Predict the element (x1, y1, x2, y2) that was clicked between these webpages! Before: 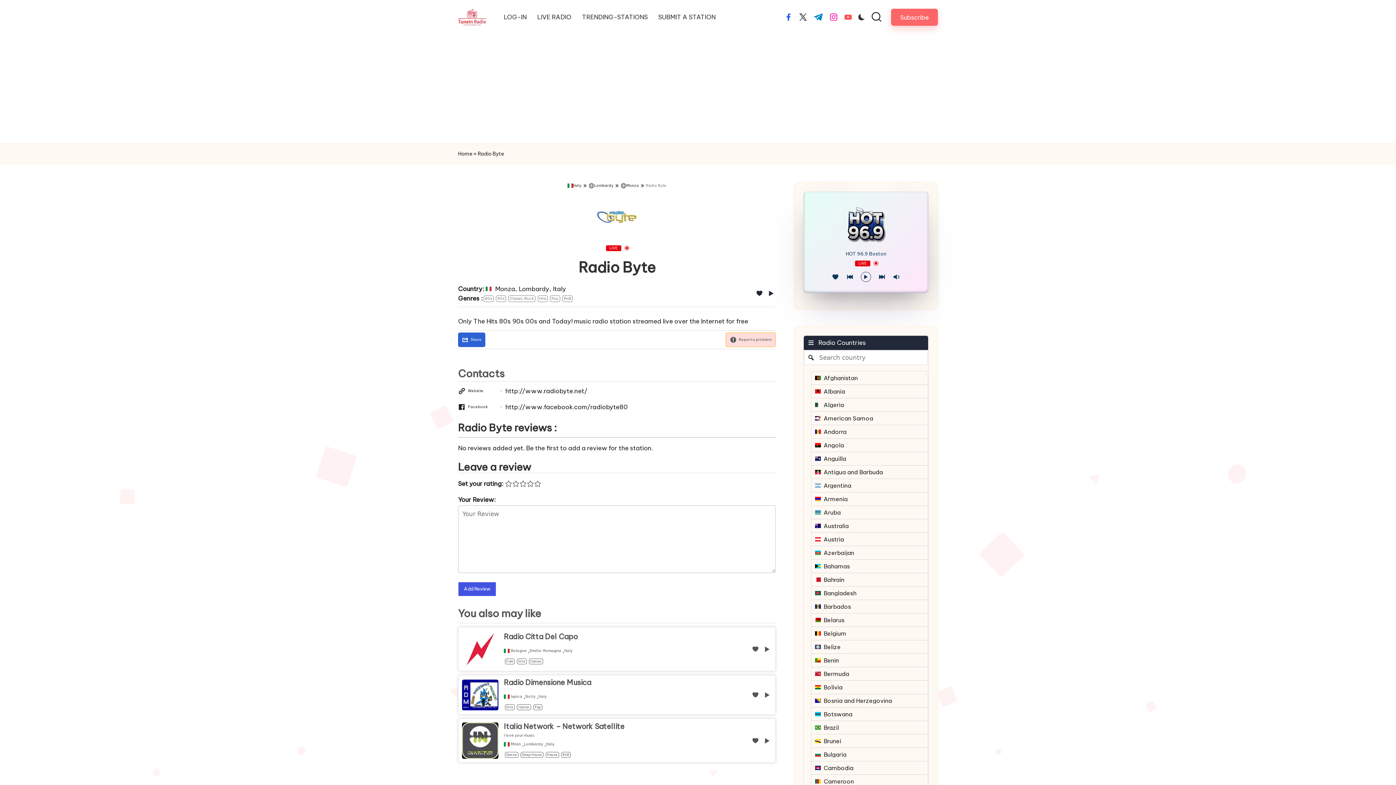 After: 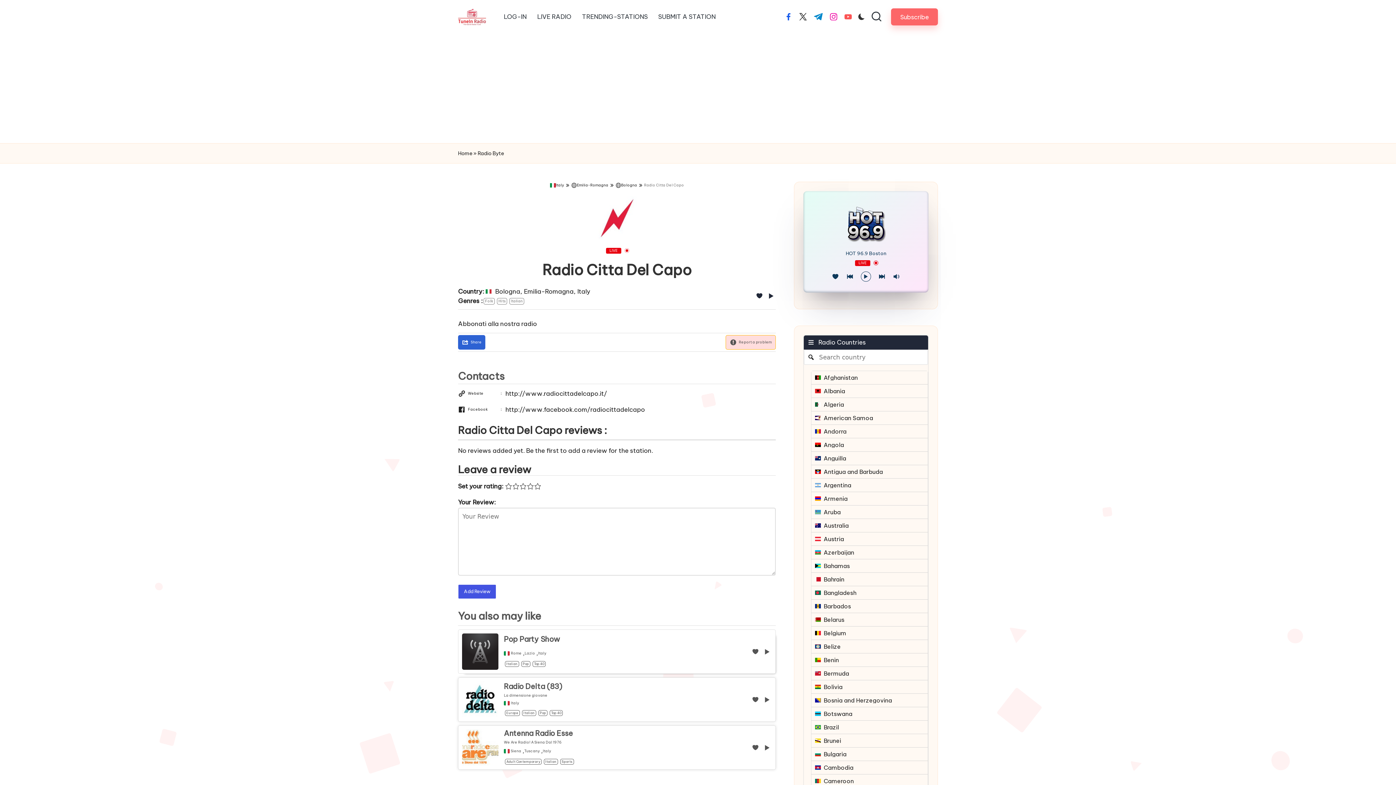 Action: bbox: (462, 631, 498, 667)